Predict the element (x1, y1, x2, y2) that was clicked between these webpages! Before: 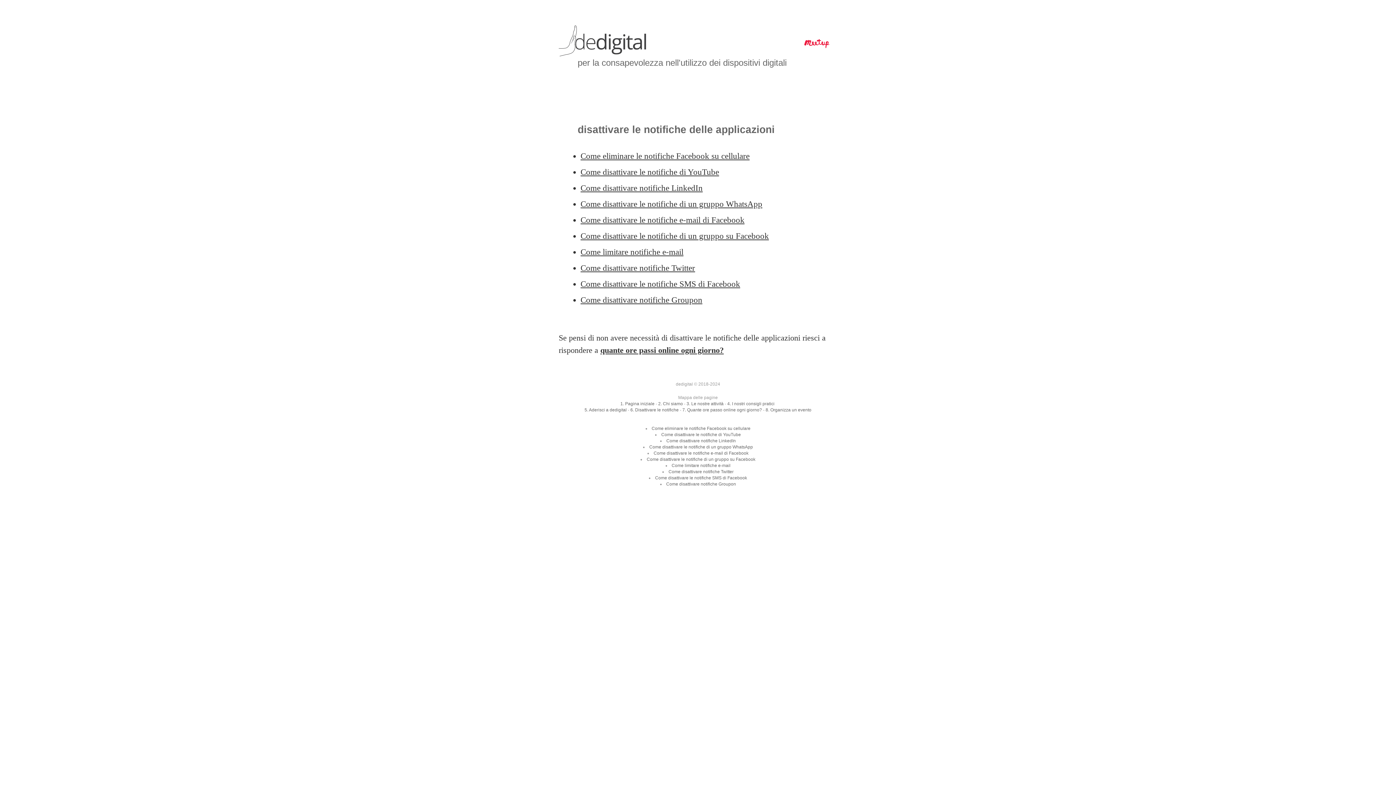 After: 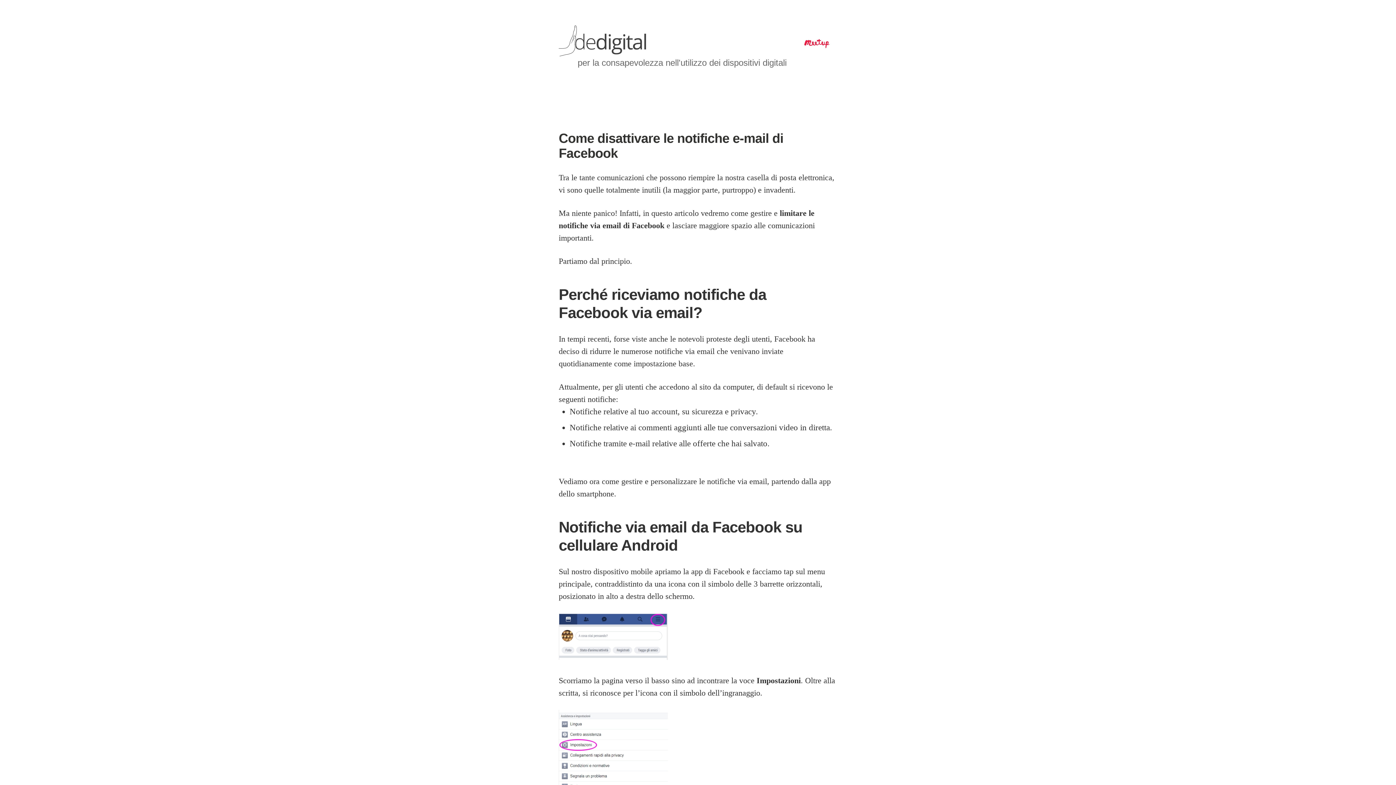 Action: bbox: (580, 215, 744, 224) label: Come disattivare le notifiche e-mail di Facebook